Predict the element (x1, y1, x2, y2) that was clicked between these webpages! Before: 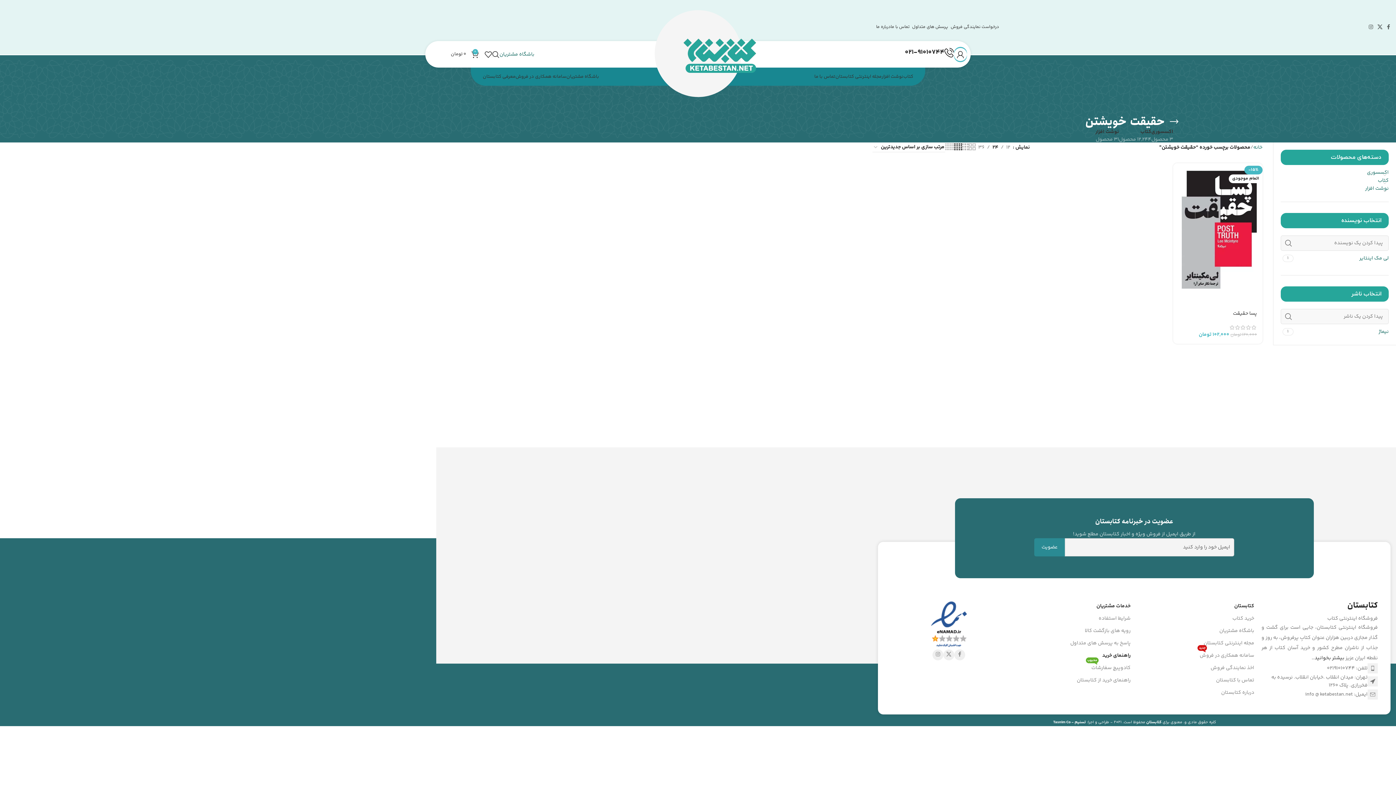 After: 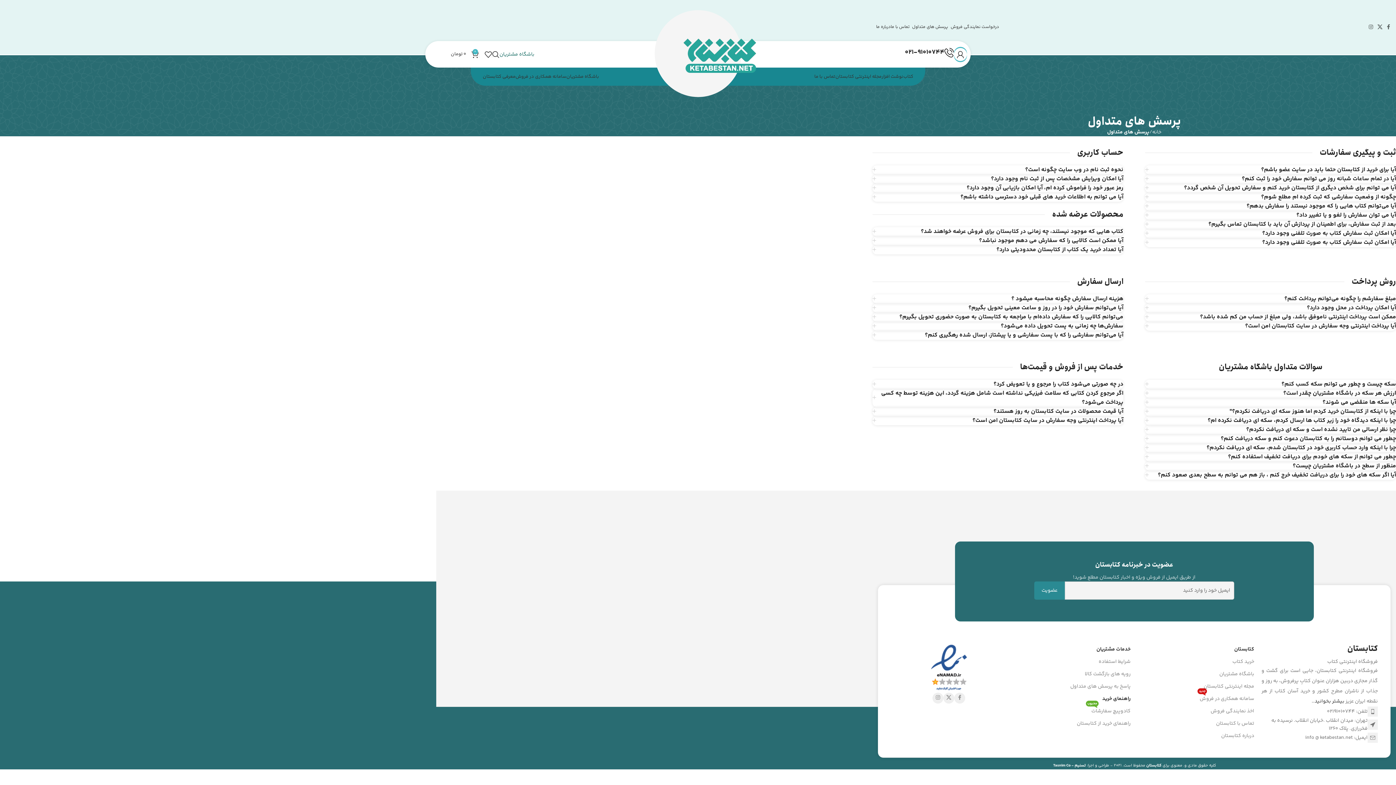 Action: label: پرسش های متداول bbox: (912, 20, 950, 34)